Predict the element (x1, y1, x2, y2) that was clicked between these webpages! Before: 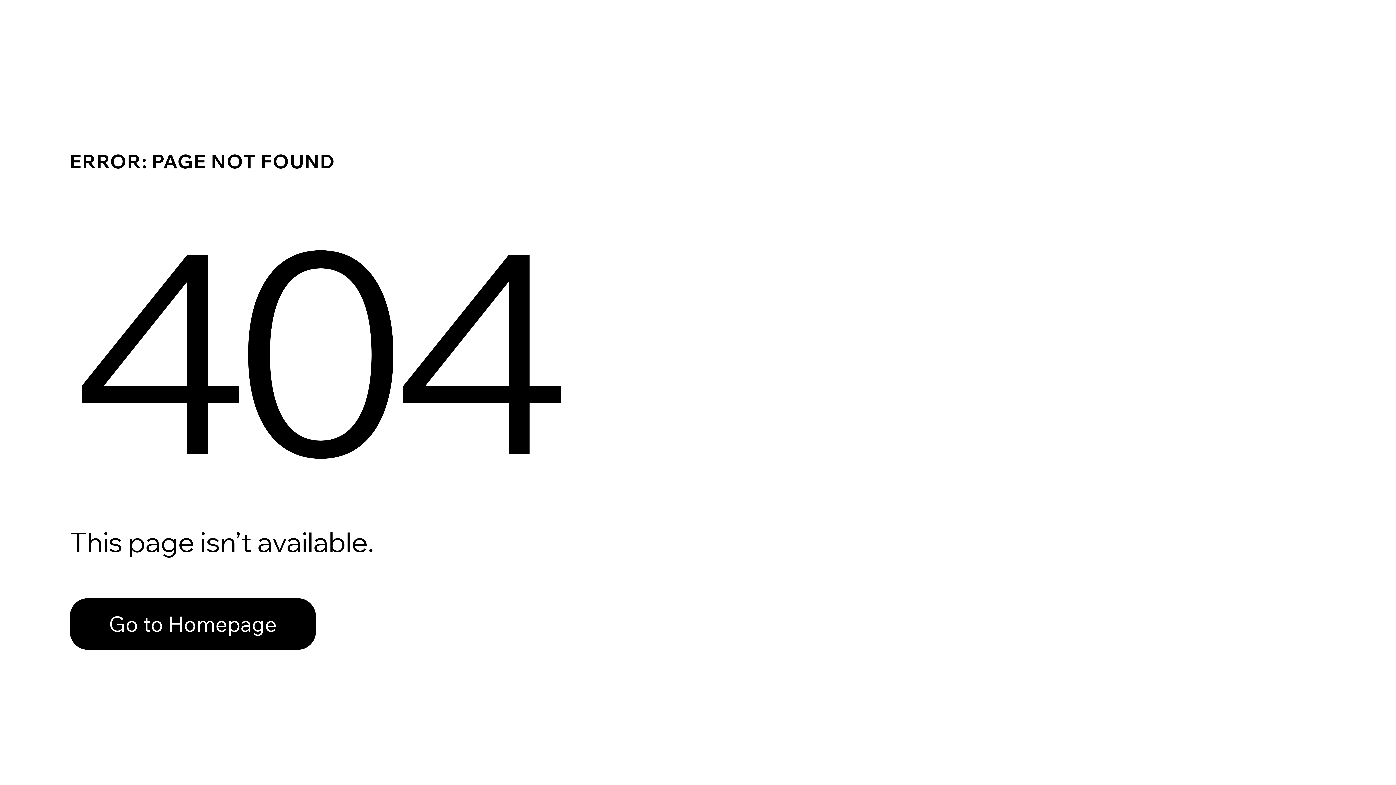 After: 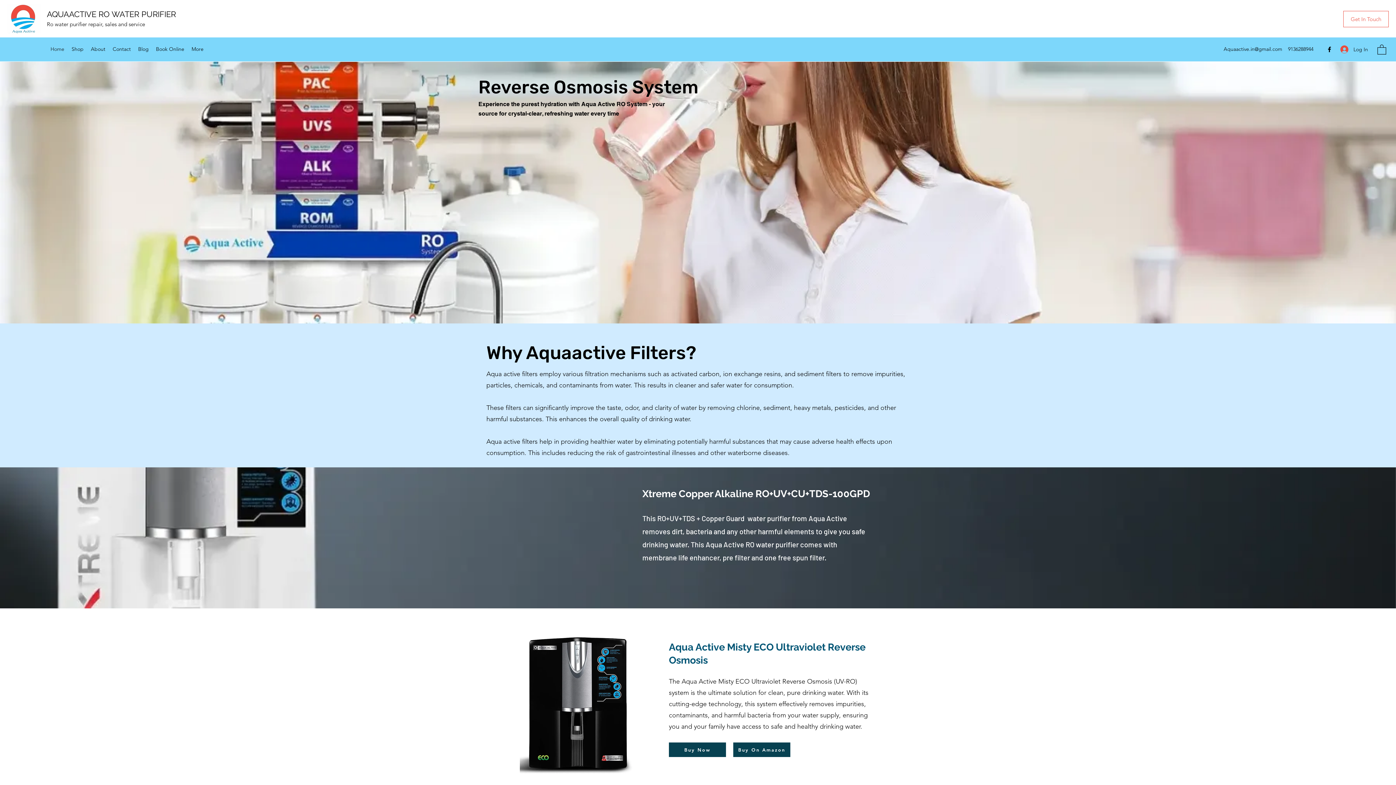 Action: bbox: (69, 598, 316, 650) label: Go to Homepage